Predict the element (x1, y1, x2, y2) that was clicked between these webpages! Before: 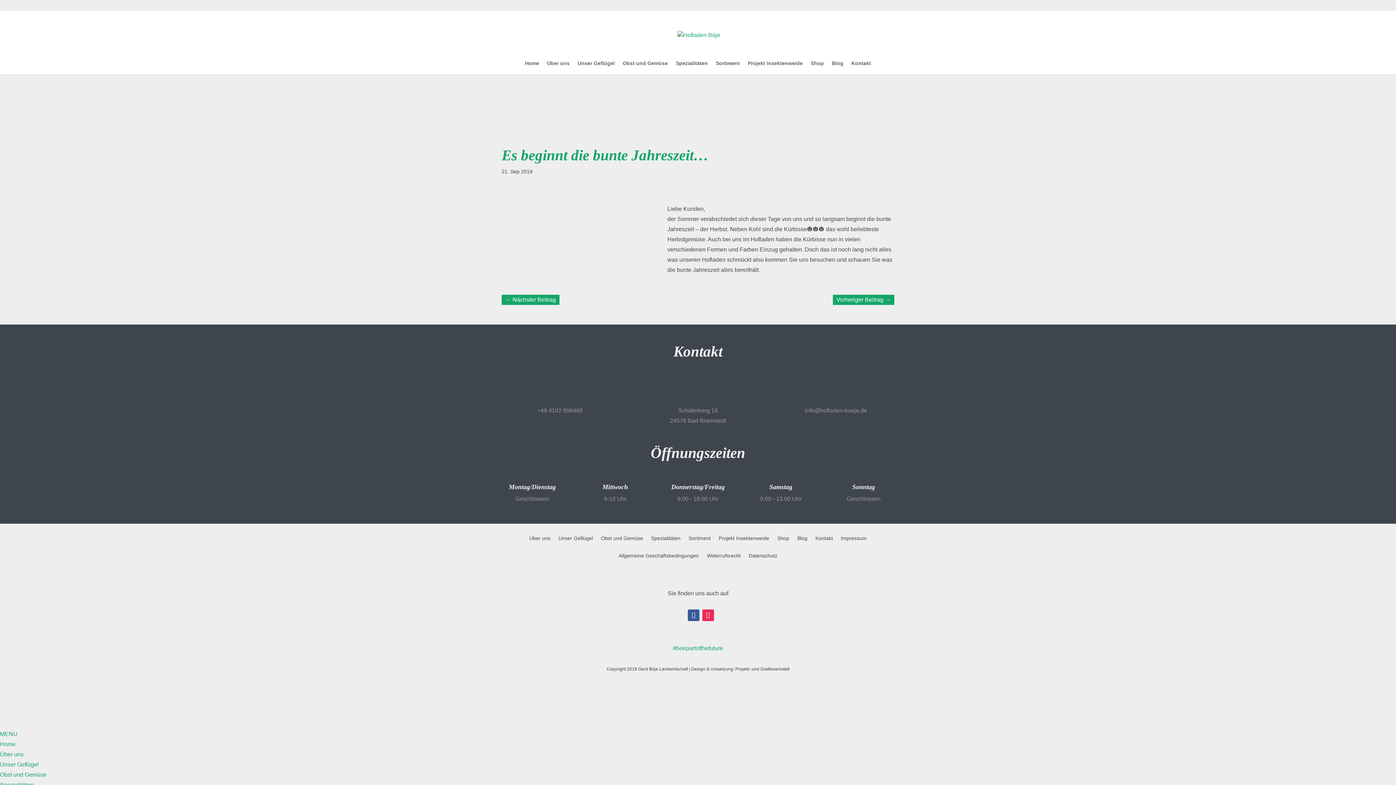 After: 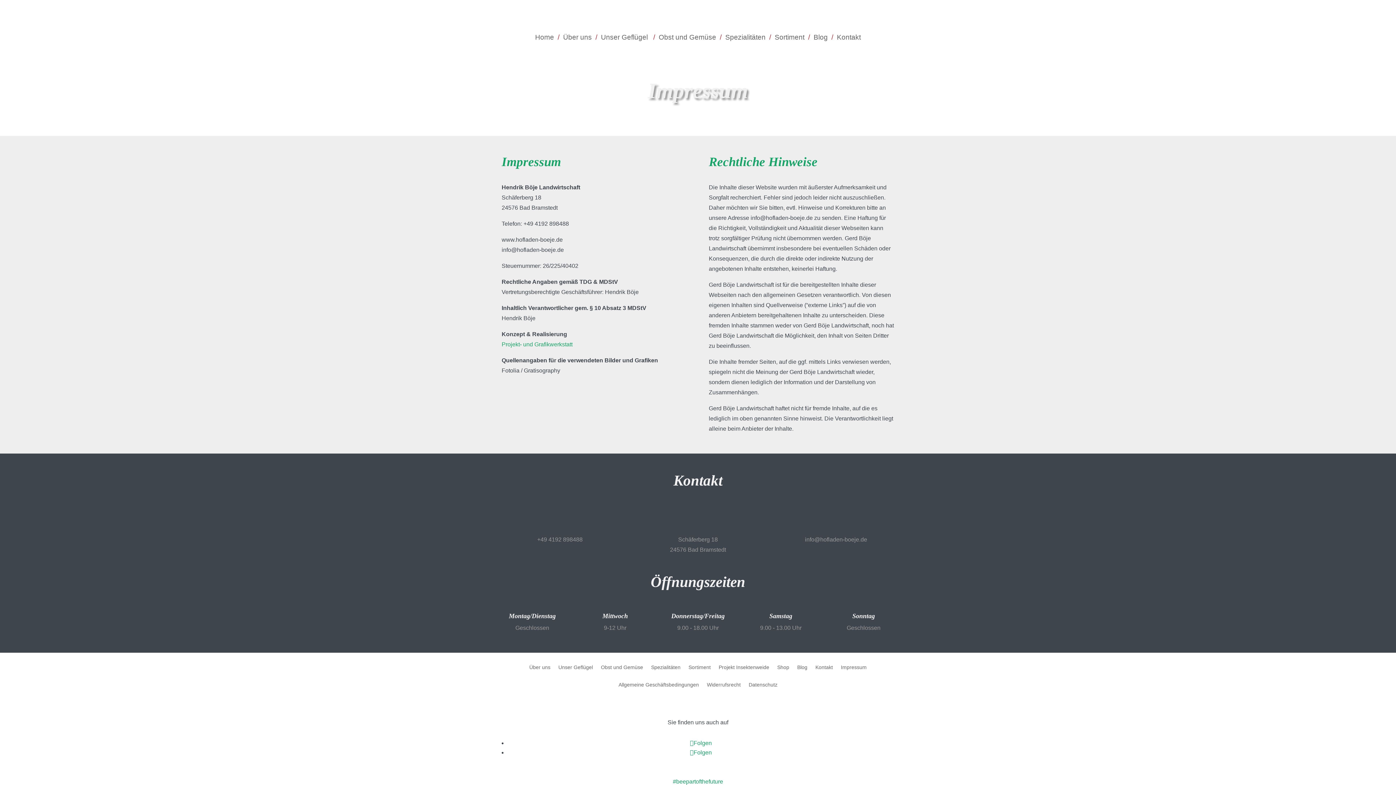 Action: label: Impressum bbox: (841, 536, 866, 551)